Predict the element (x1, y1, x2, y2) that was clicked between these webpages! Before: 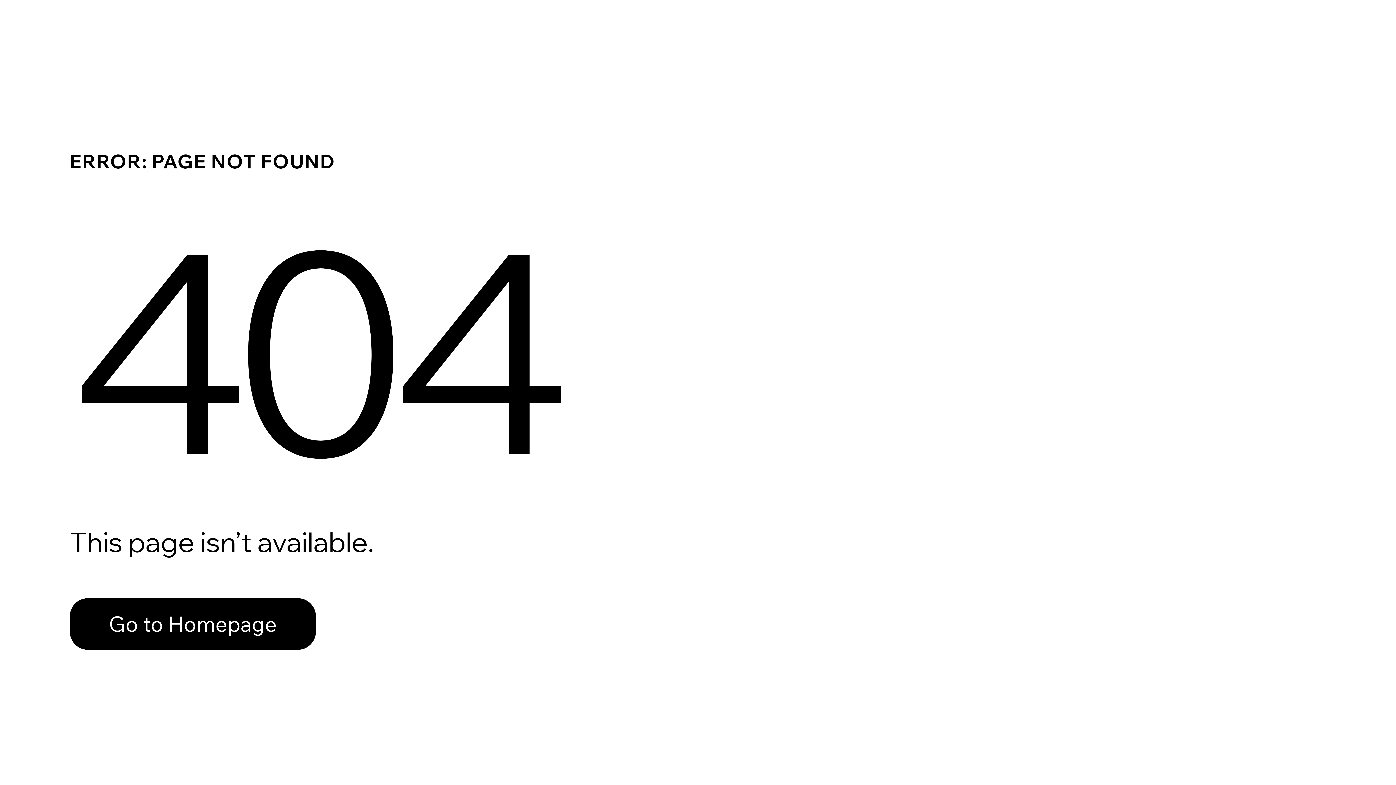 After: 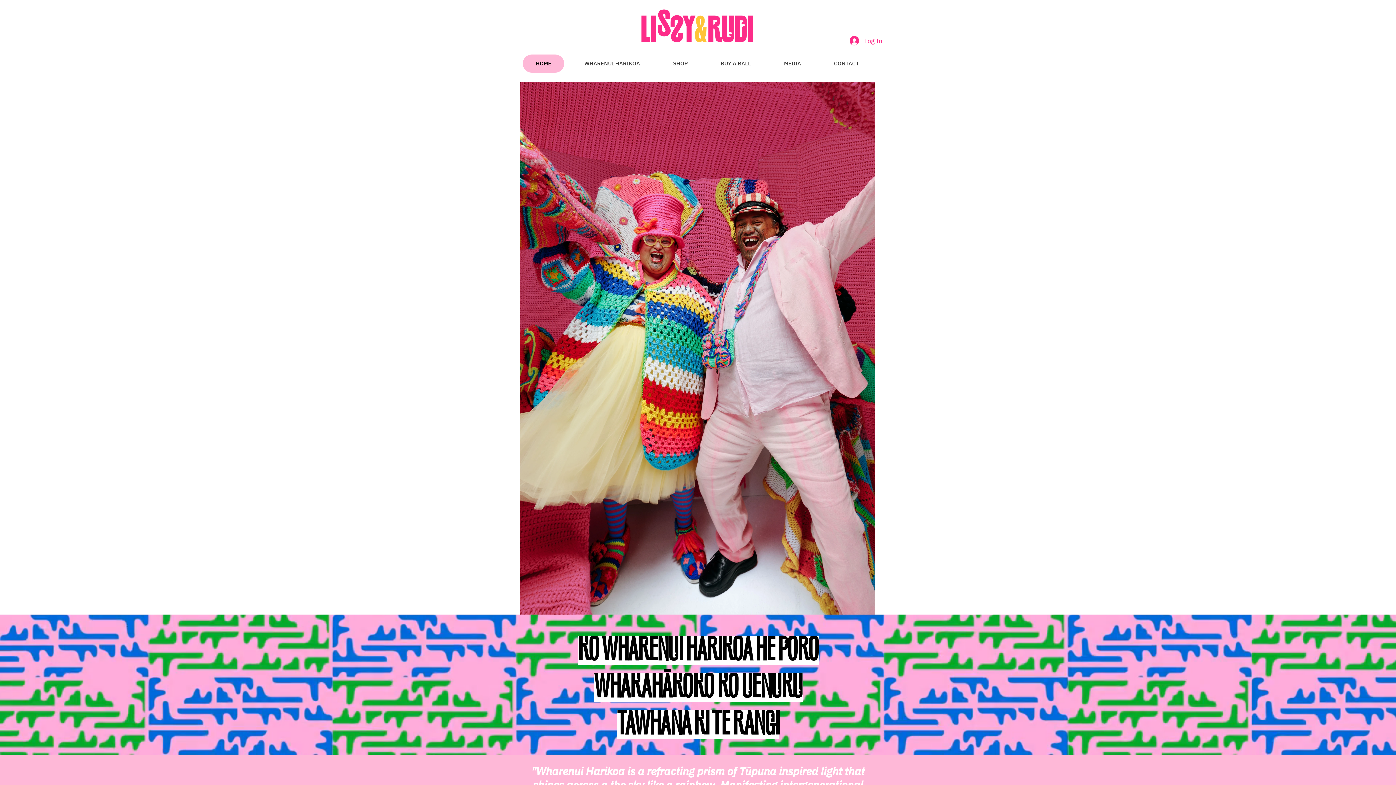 Action: label: Go to Homepage bbox: (69, 582, 768, 659)